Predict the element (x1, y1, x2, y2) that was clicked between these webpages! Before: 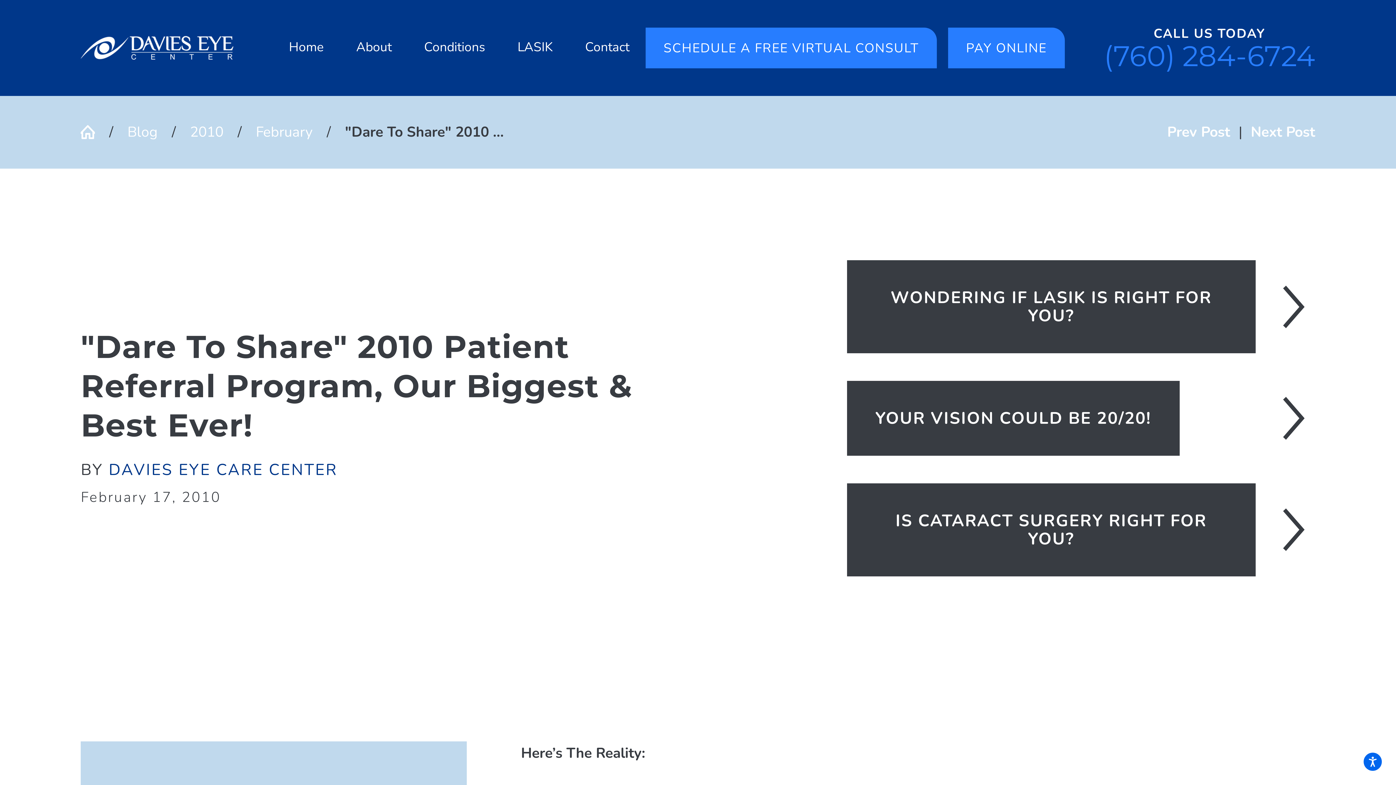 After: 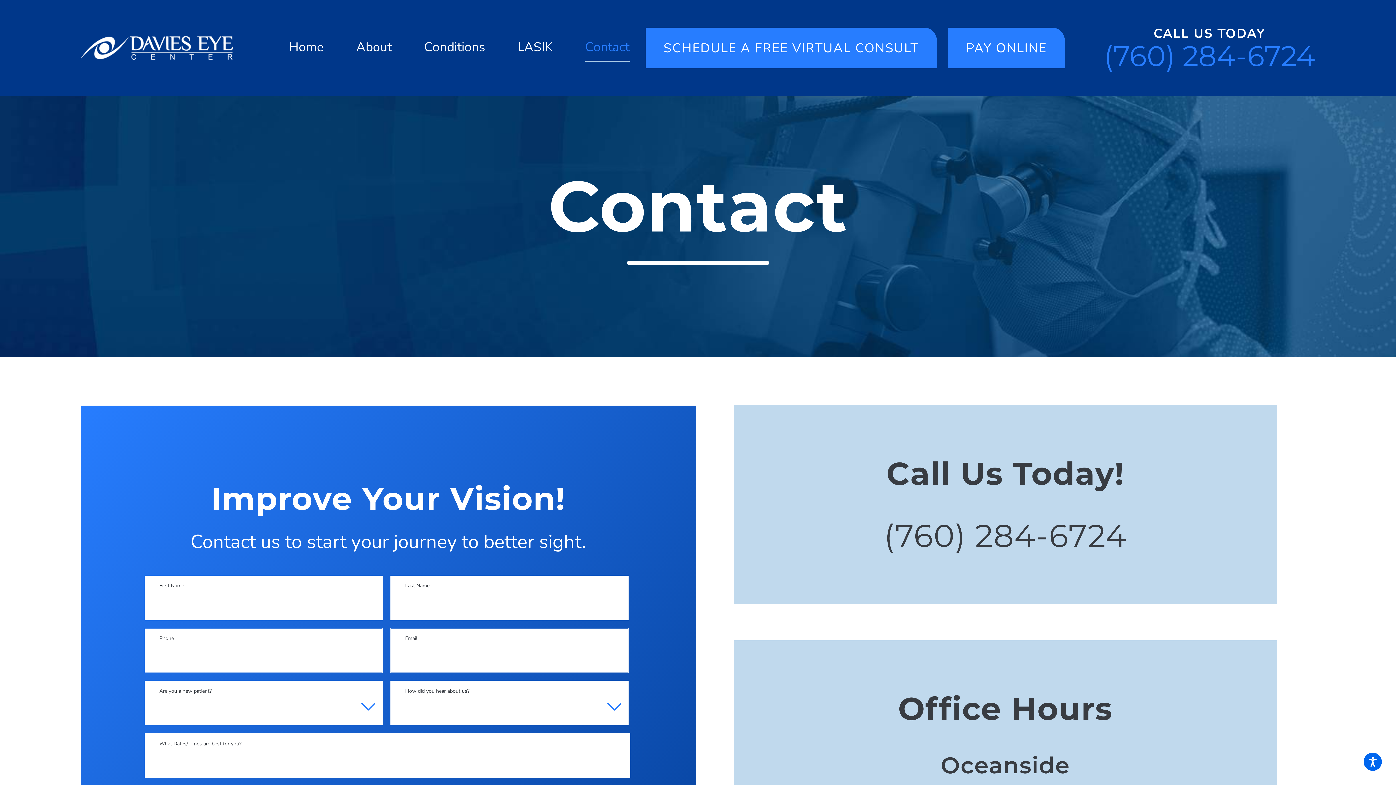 Action: bbox: (569, 27, 645, 68) label: Contact